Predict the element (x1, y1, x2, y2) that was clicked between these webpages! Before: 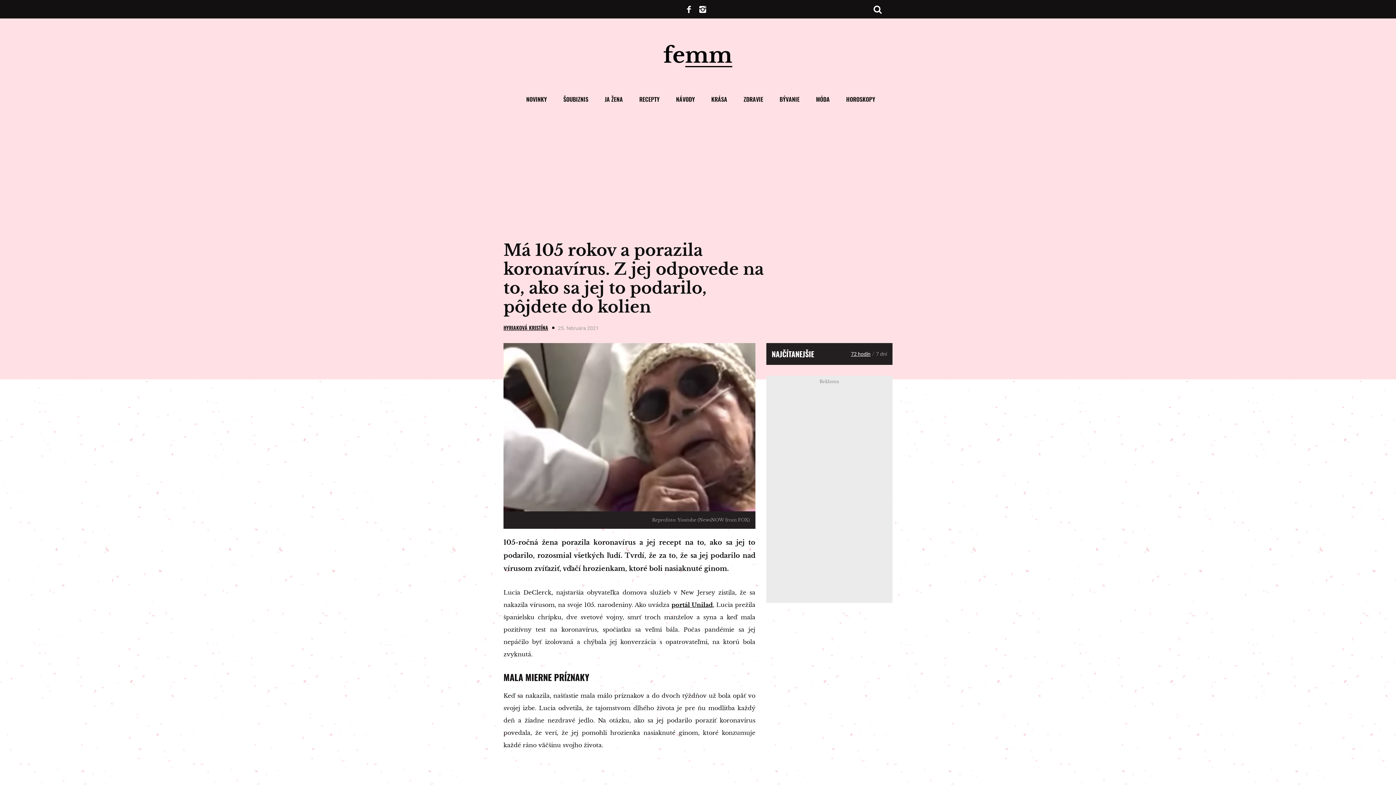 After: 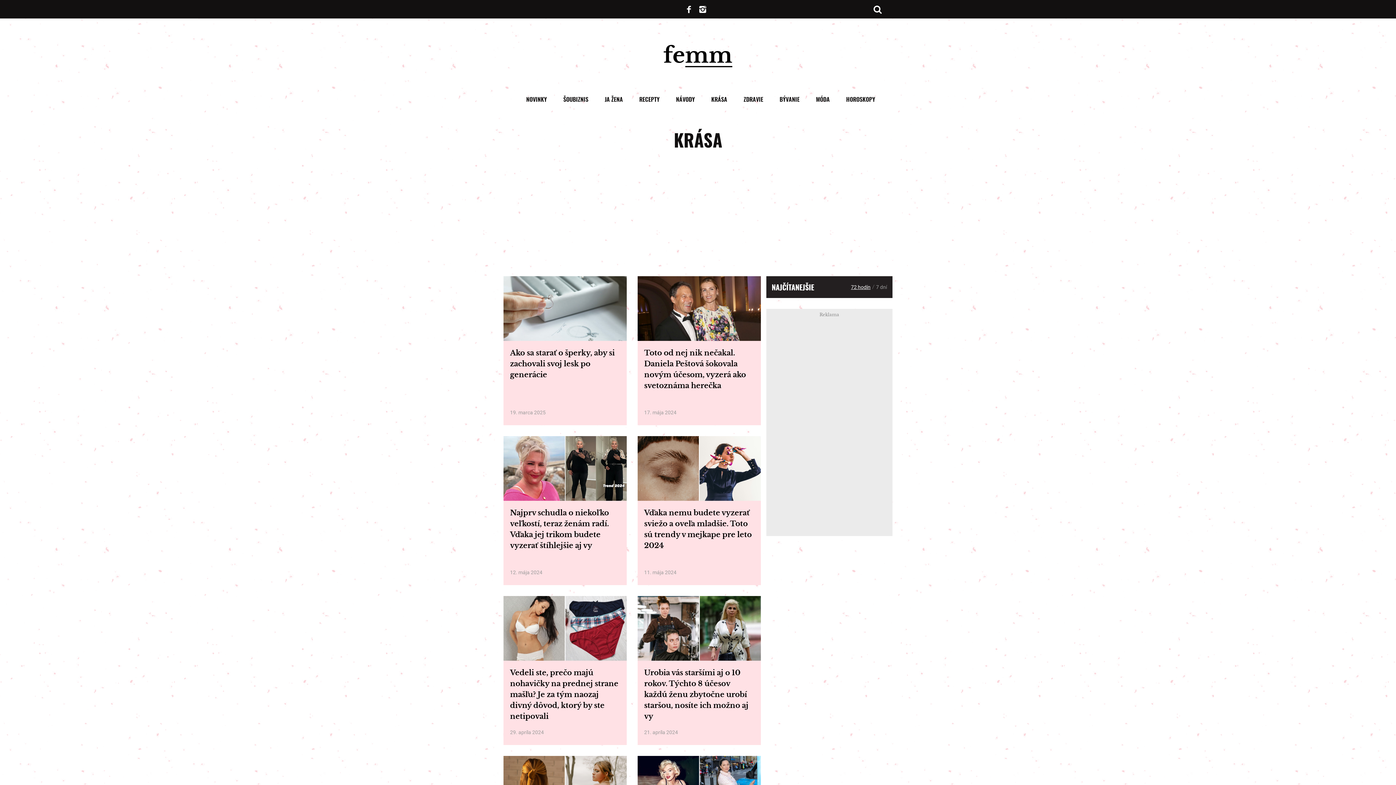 Action: label: KRÁSA bbox: (706, 89, 732, 109)